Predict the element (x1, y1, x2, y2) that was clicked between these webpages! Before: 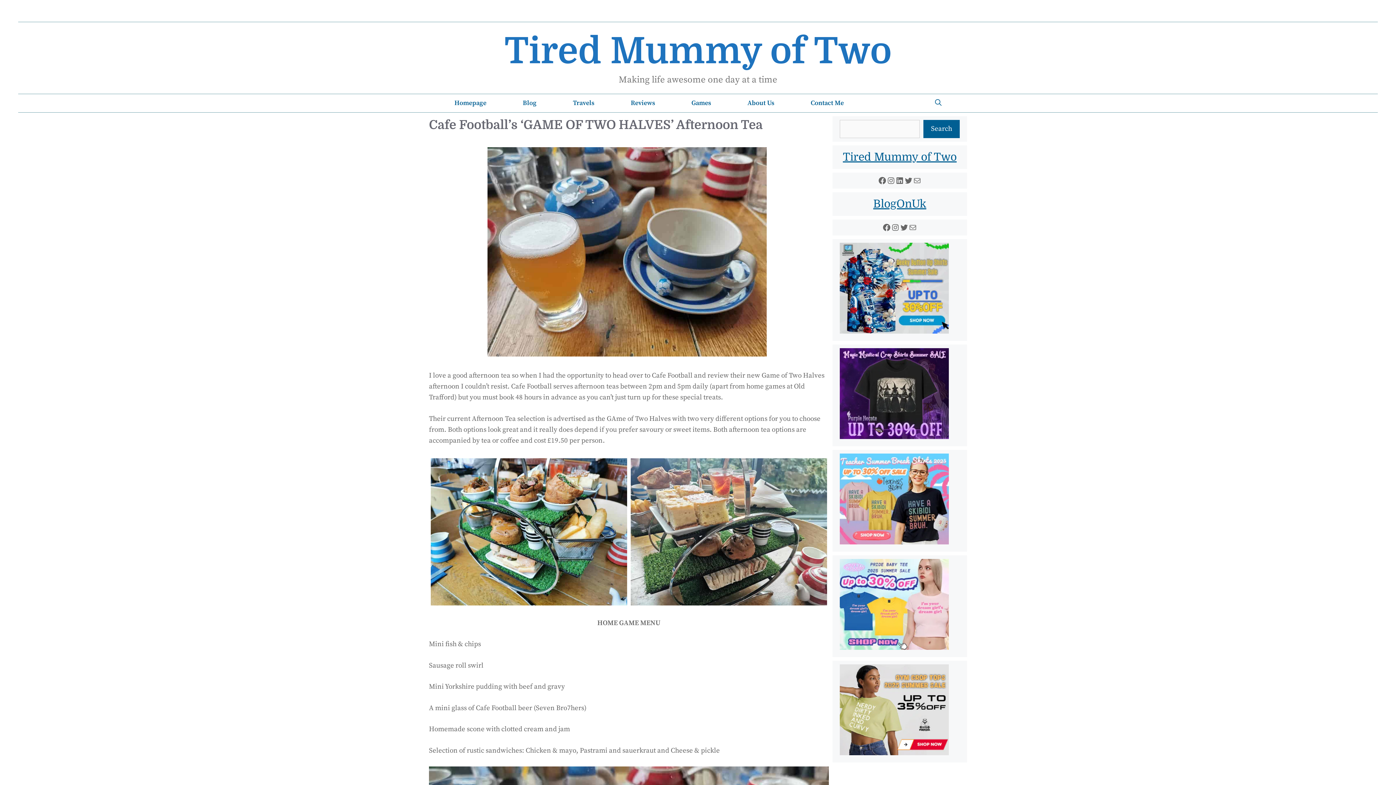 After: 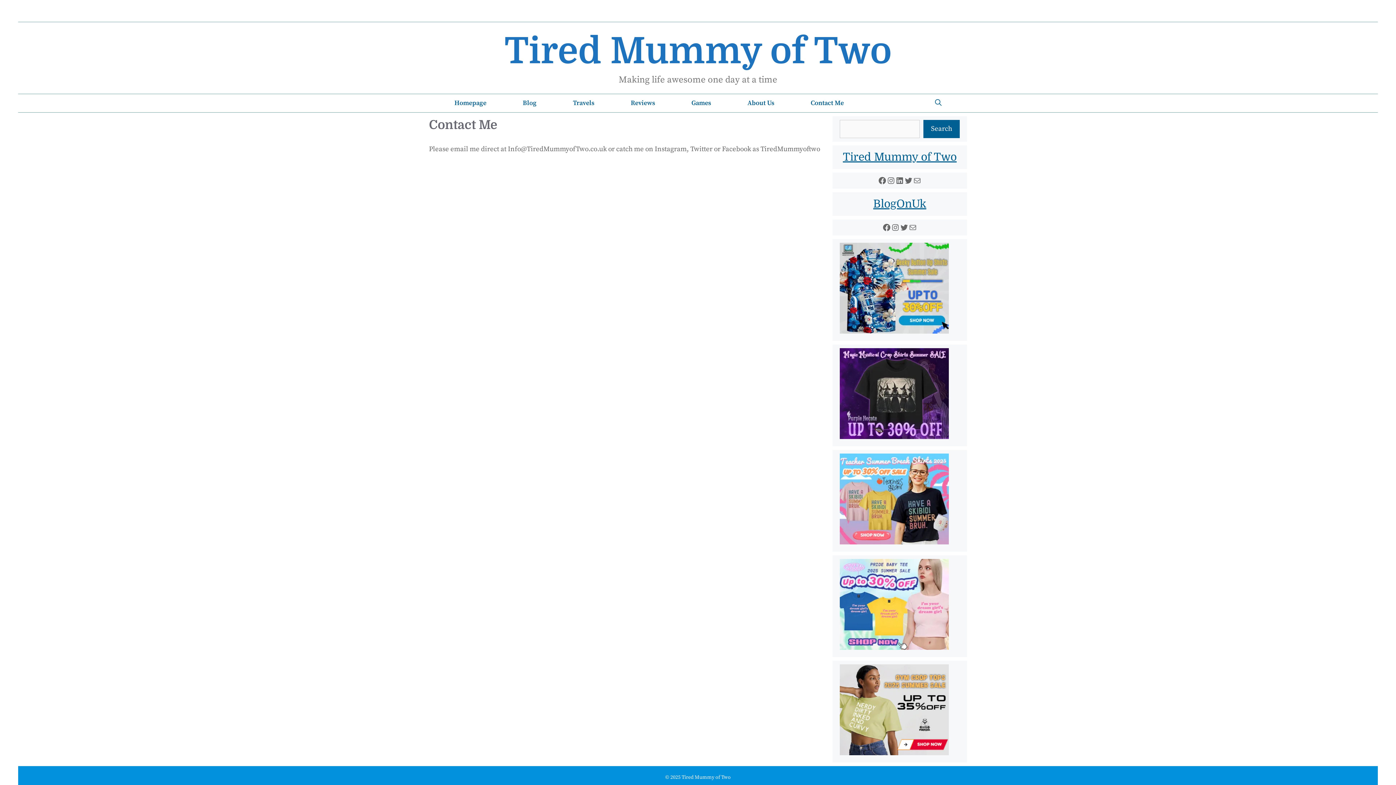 Action: bbox: (792, 94, 862, 112) label: Contact Me